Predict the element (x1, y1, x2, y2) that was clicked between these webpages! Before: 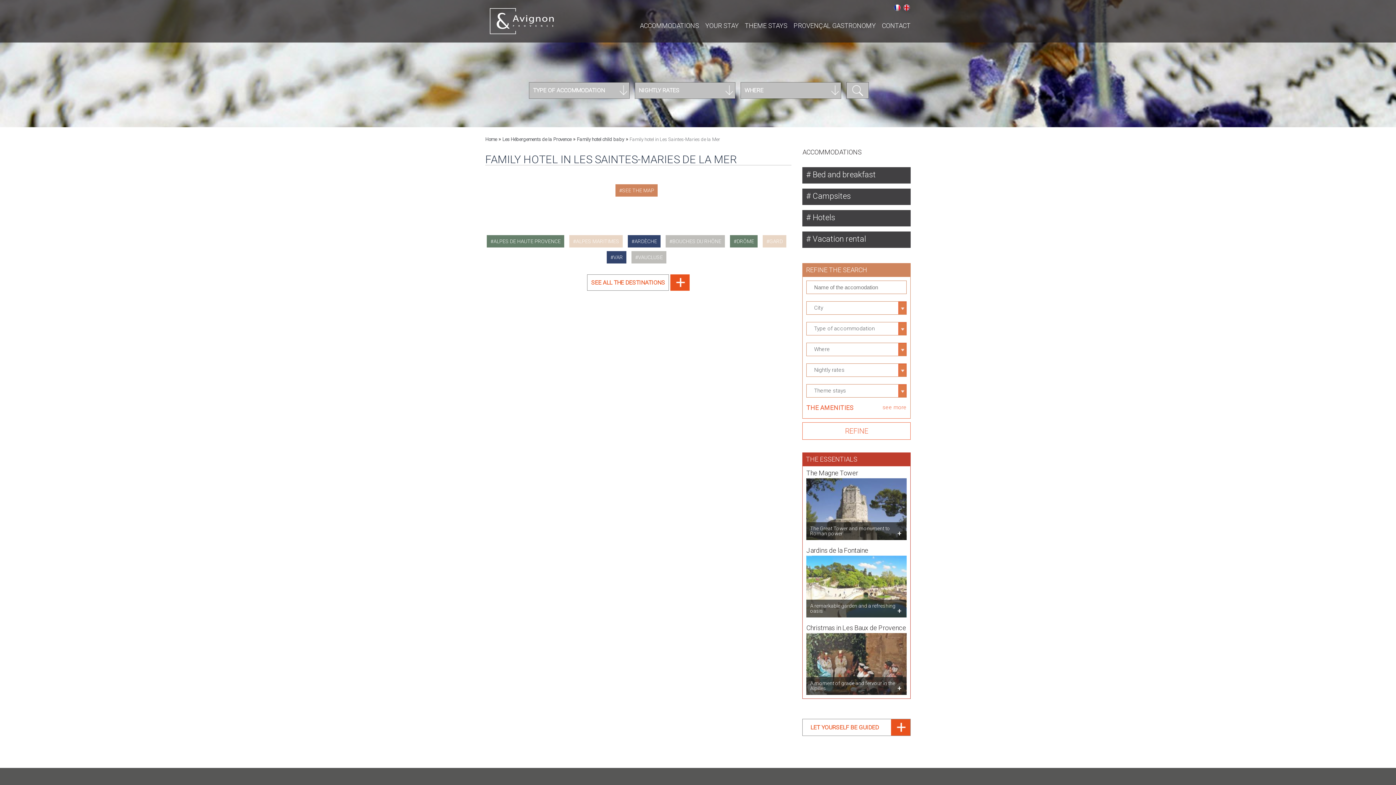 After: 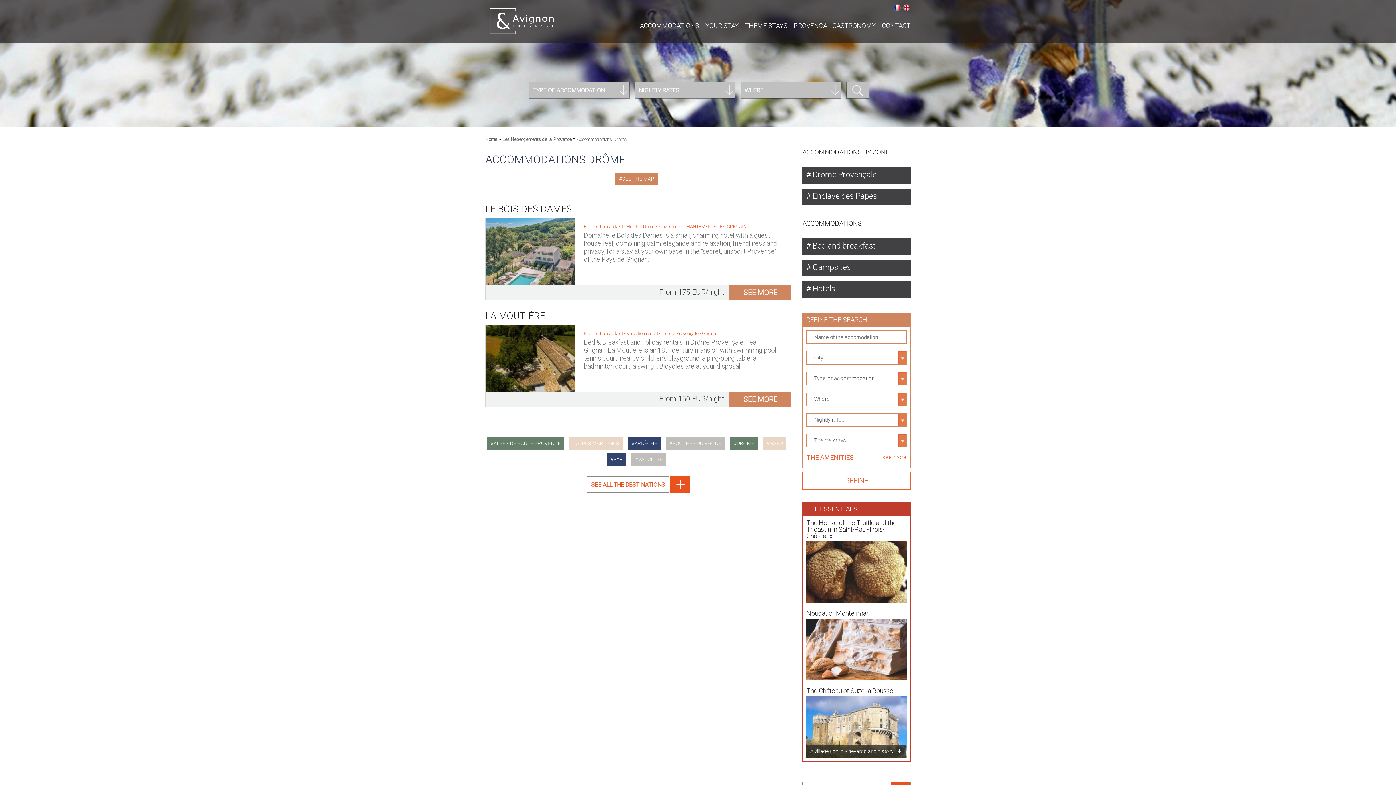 Action: bbox: (730, 235, 757, 247) label: DRÔME